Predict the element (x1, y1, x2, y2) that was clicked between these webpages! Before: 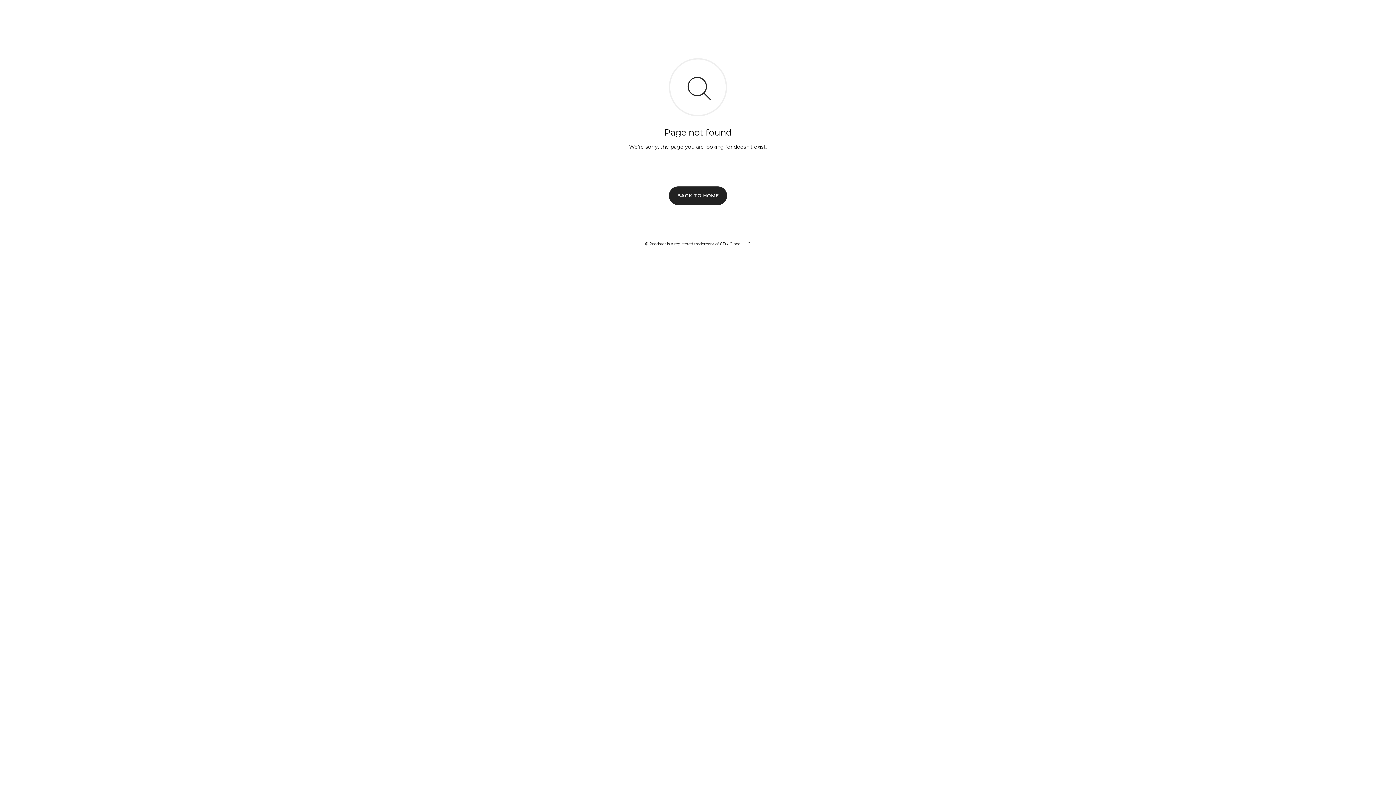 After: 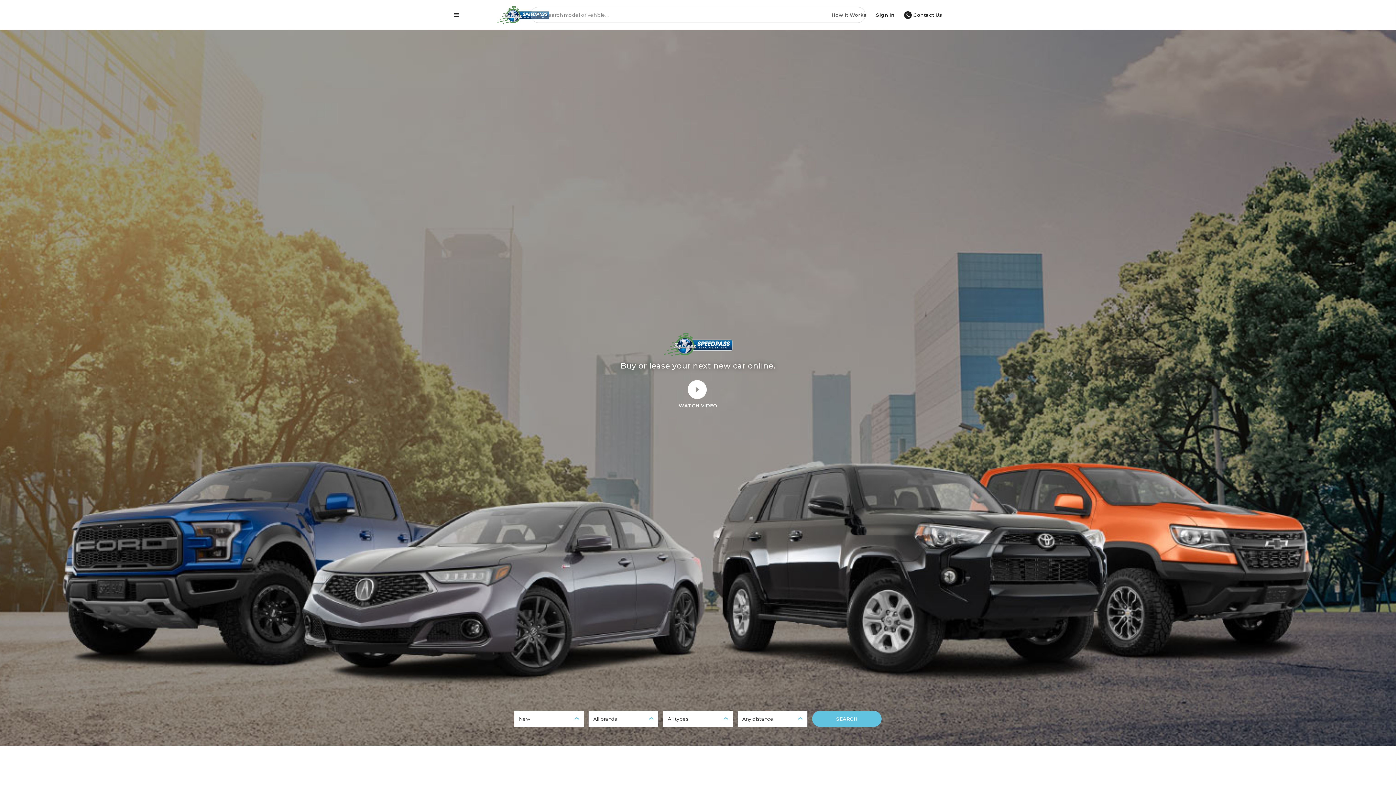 Action: label: BACK TO HOME bbox: (669, 186, 727, 204)